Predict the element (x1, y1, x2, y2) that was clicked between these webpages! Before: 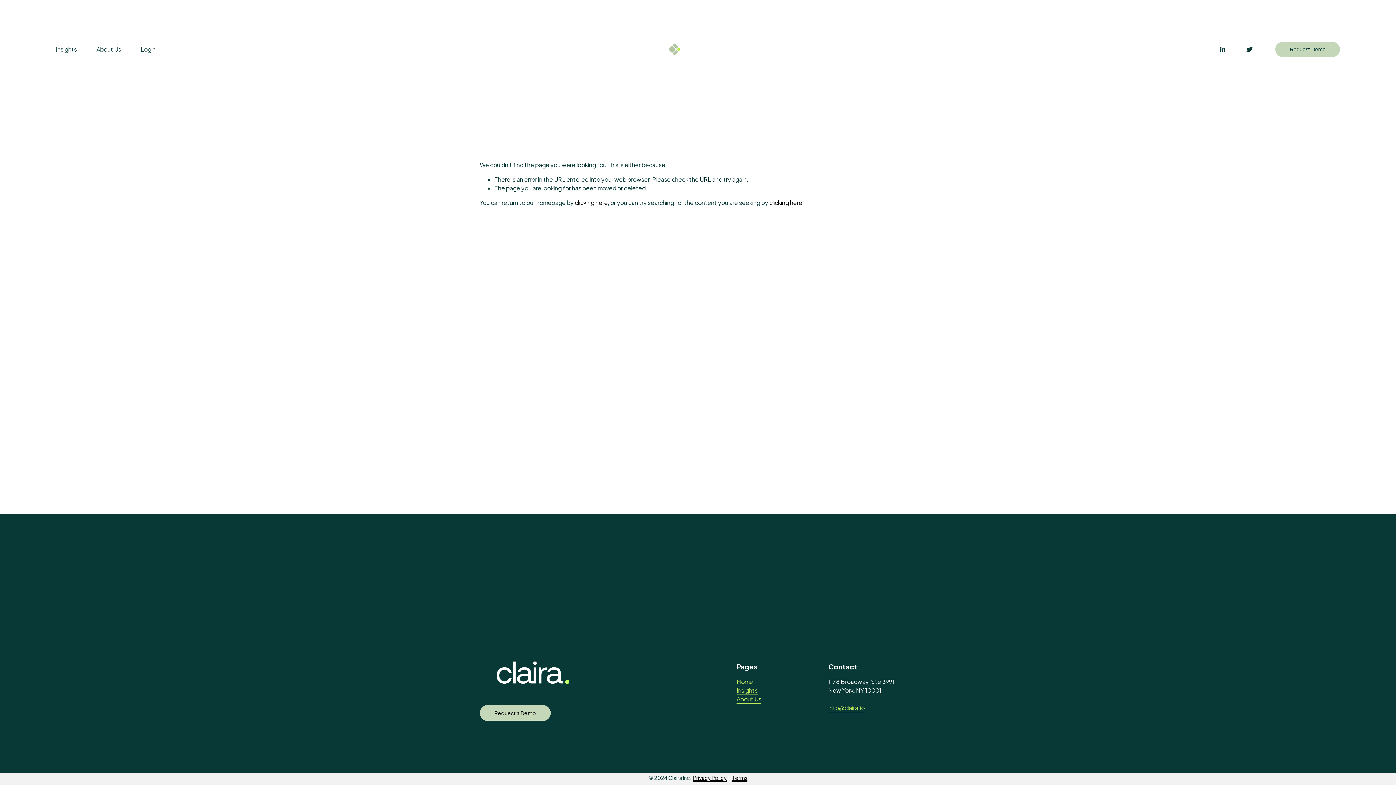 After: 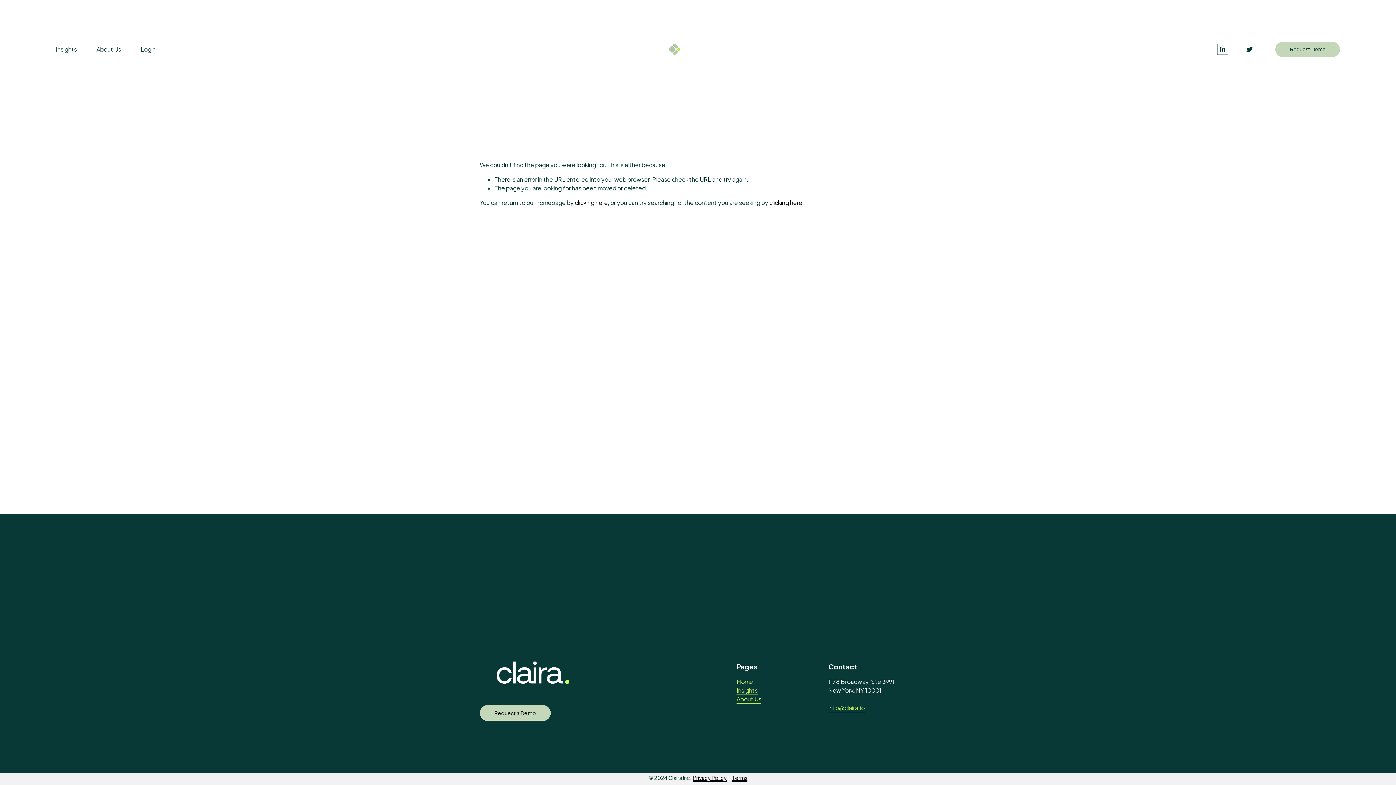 Action: label: LinkedIn bbox: (1219, 45, 1226, 53)